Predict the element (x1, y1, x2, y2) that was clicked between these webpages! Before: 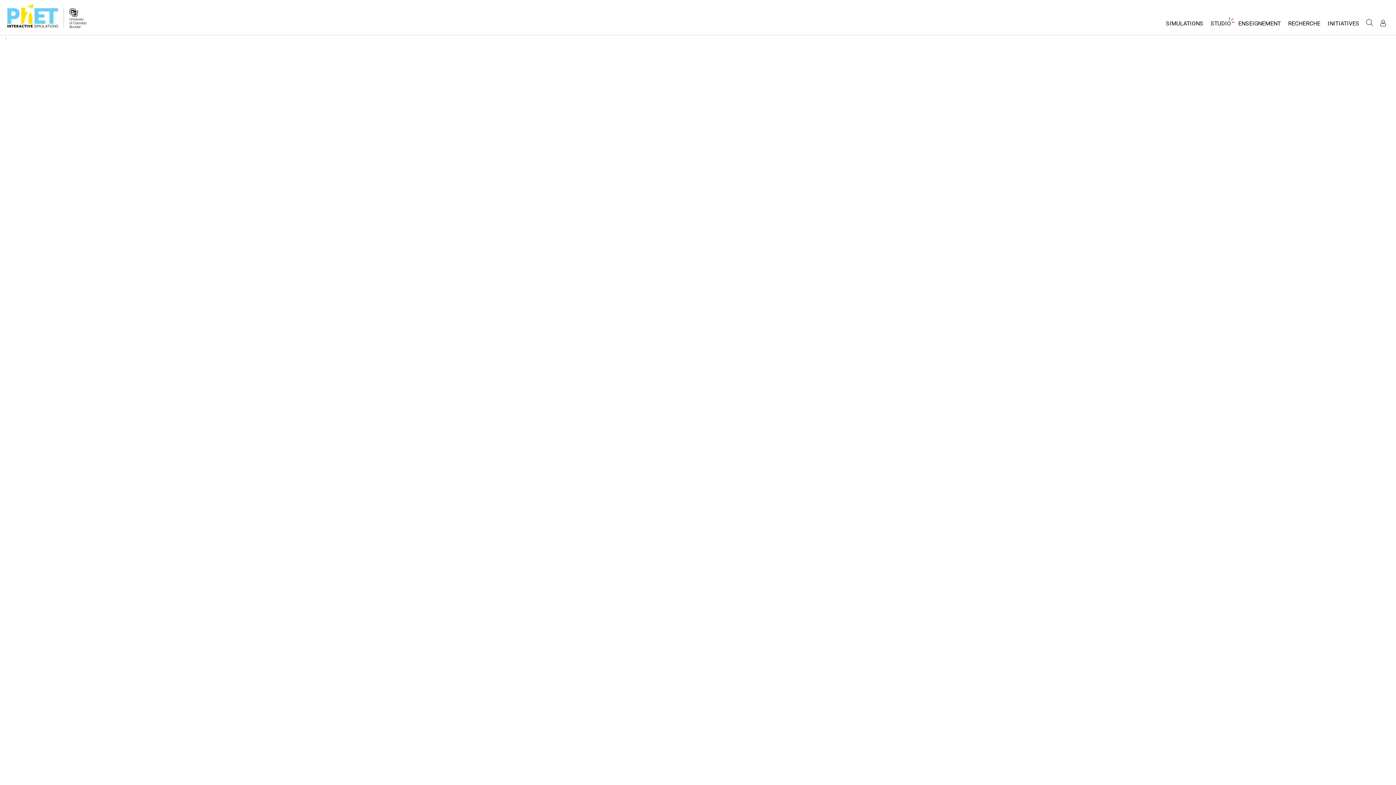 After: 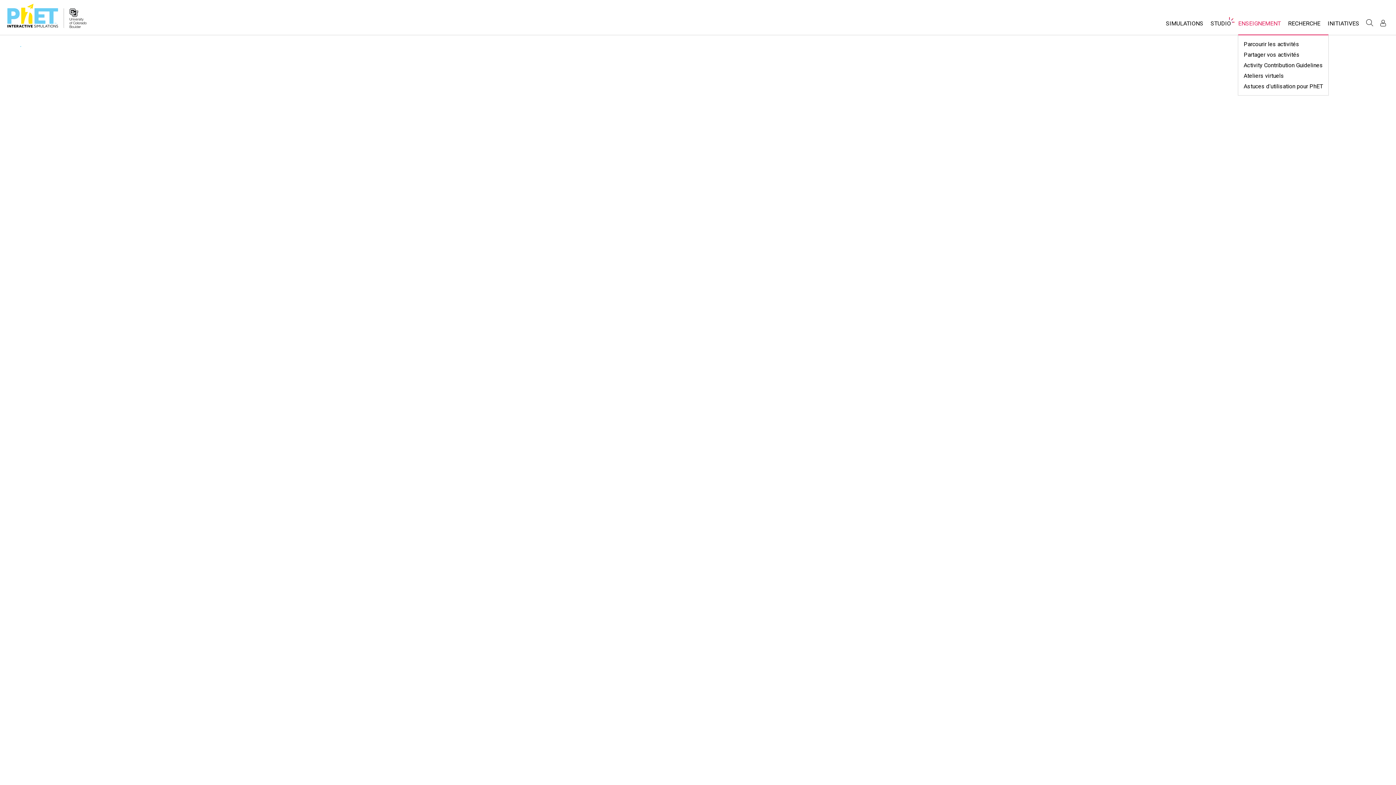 Action: bbox: (1234, 16, 1284, 34) label: ENSEIGNEMENT